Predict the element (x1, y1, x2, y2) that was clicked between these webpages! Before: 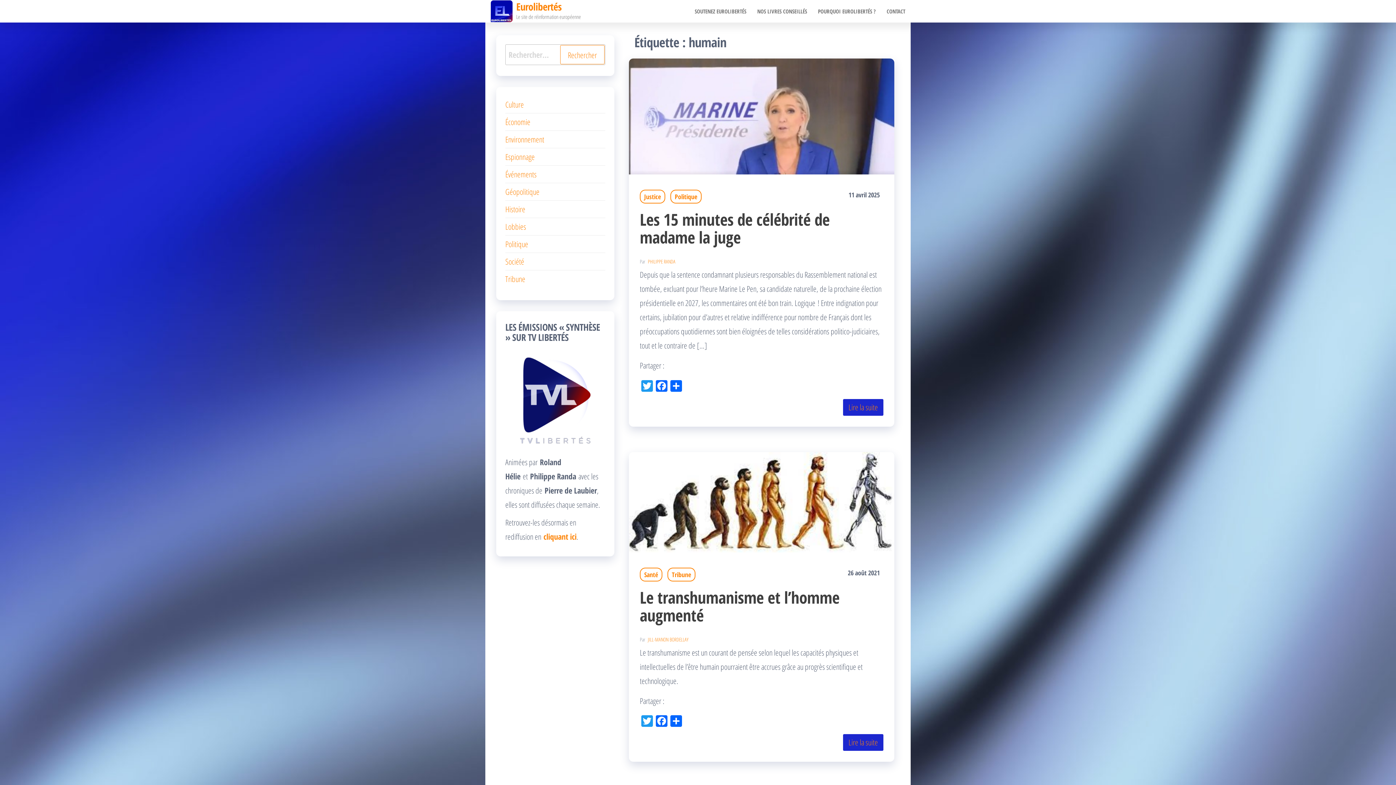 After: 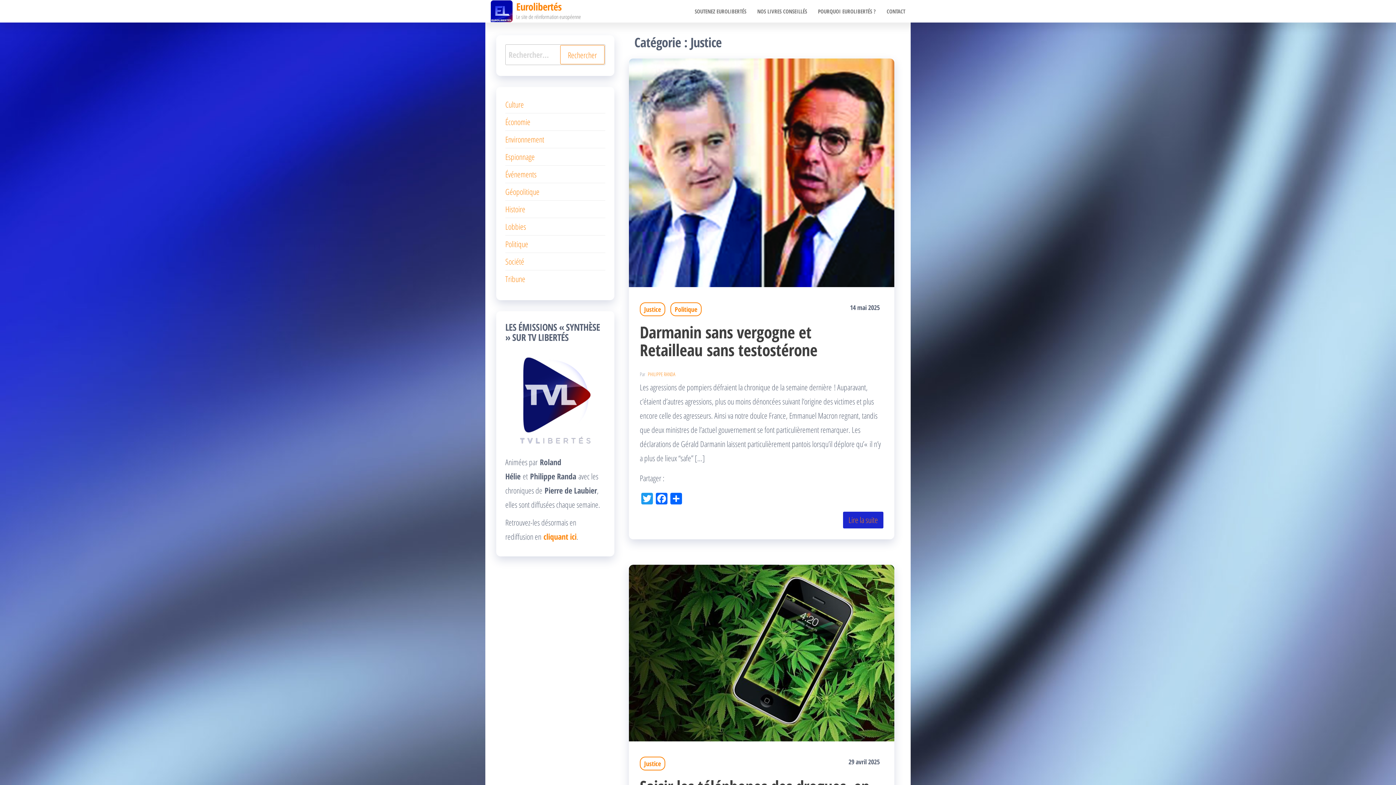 Action: label: Justice bbox: (640, 189, 665, 203)